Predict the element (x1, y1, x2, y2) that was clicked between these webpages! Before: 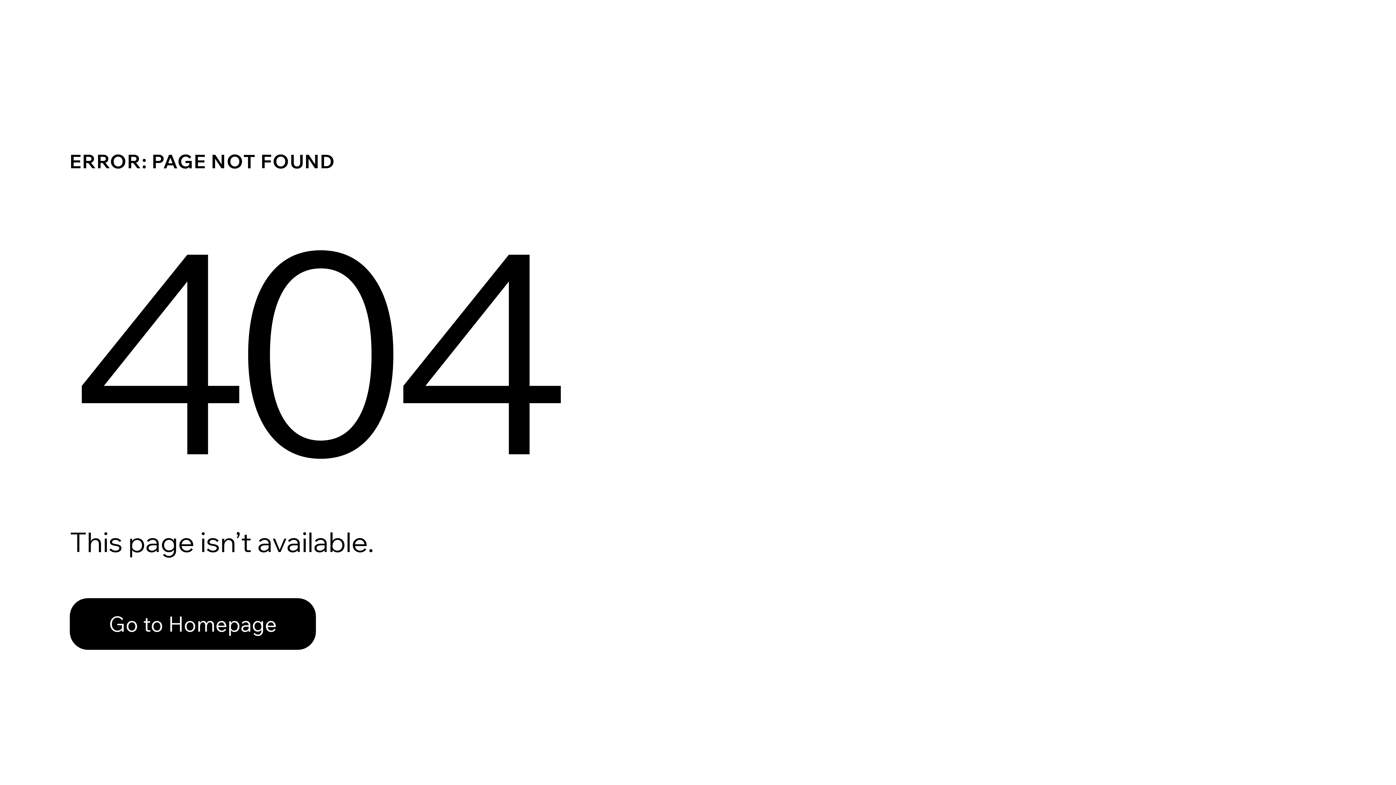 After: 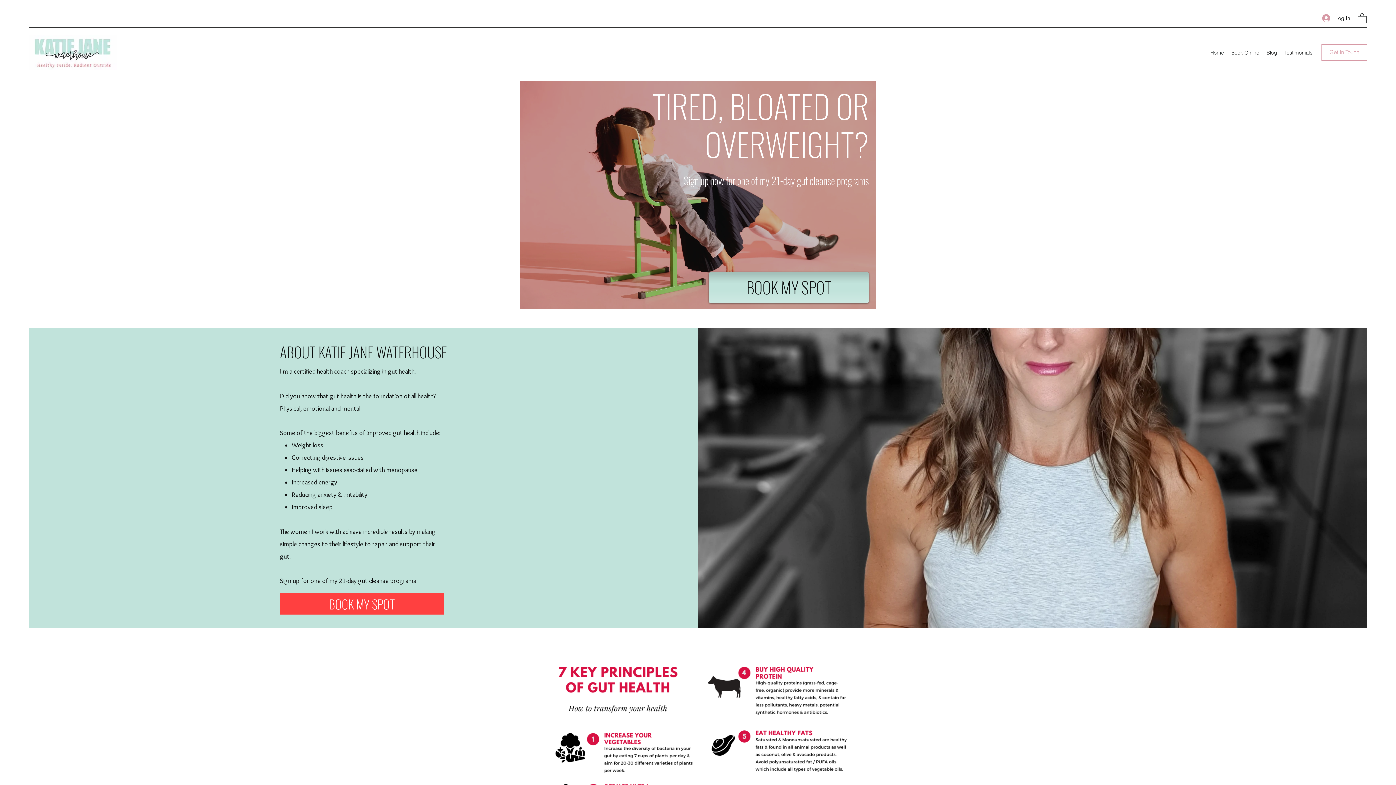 Action: bbox: (69, 598, 316, 650) label: Go to Homepage